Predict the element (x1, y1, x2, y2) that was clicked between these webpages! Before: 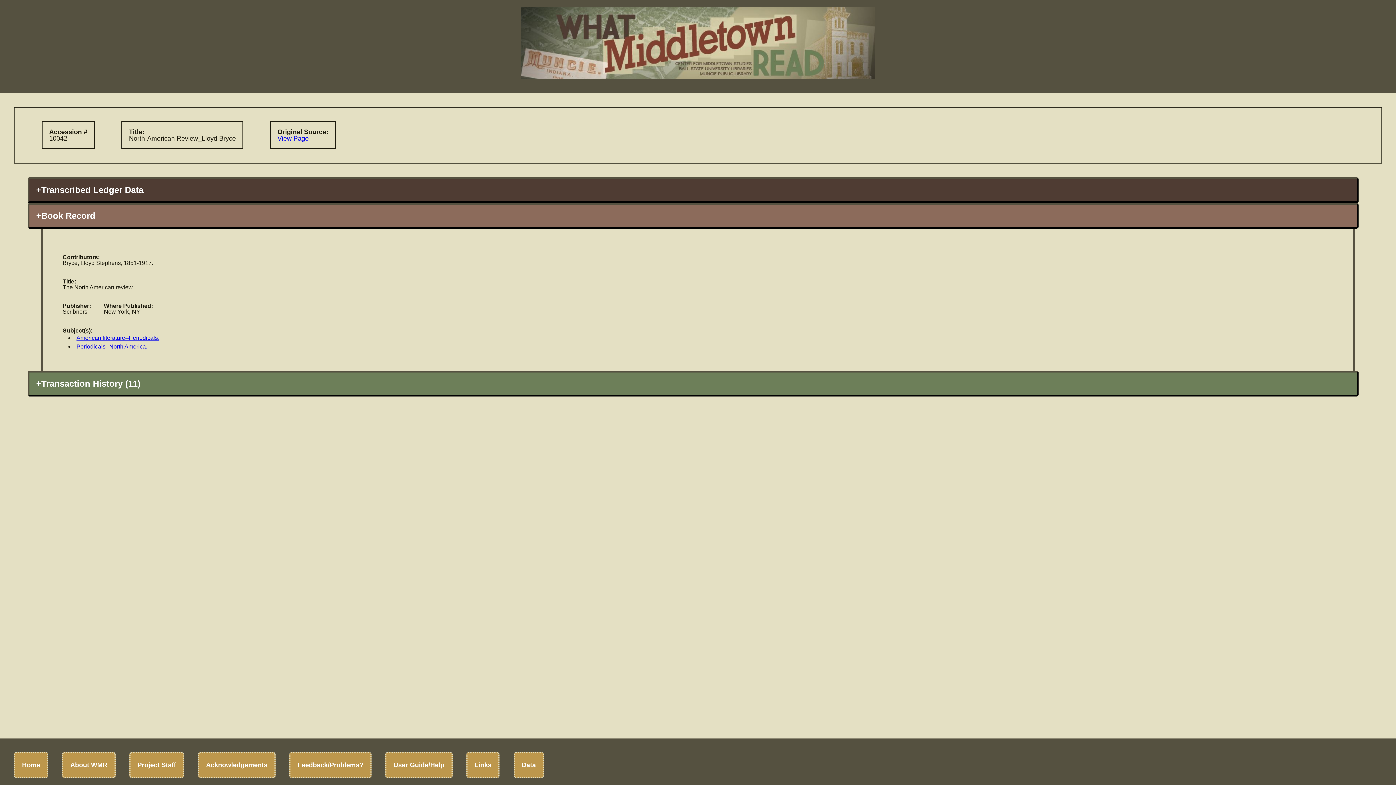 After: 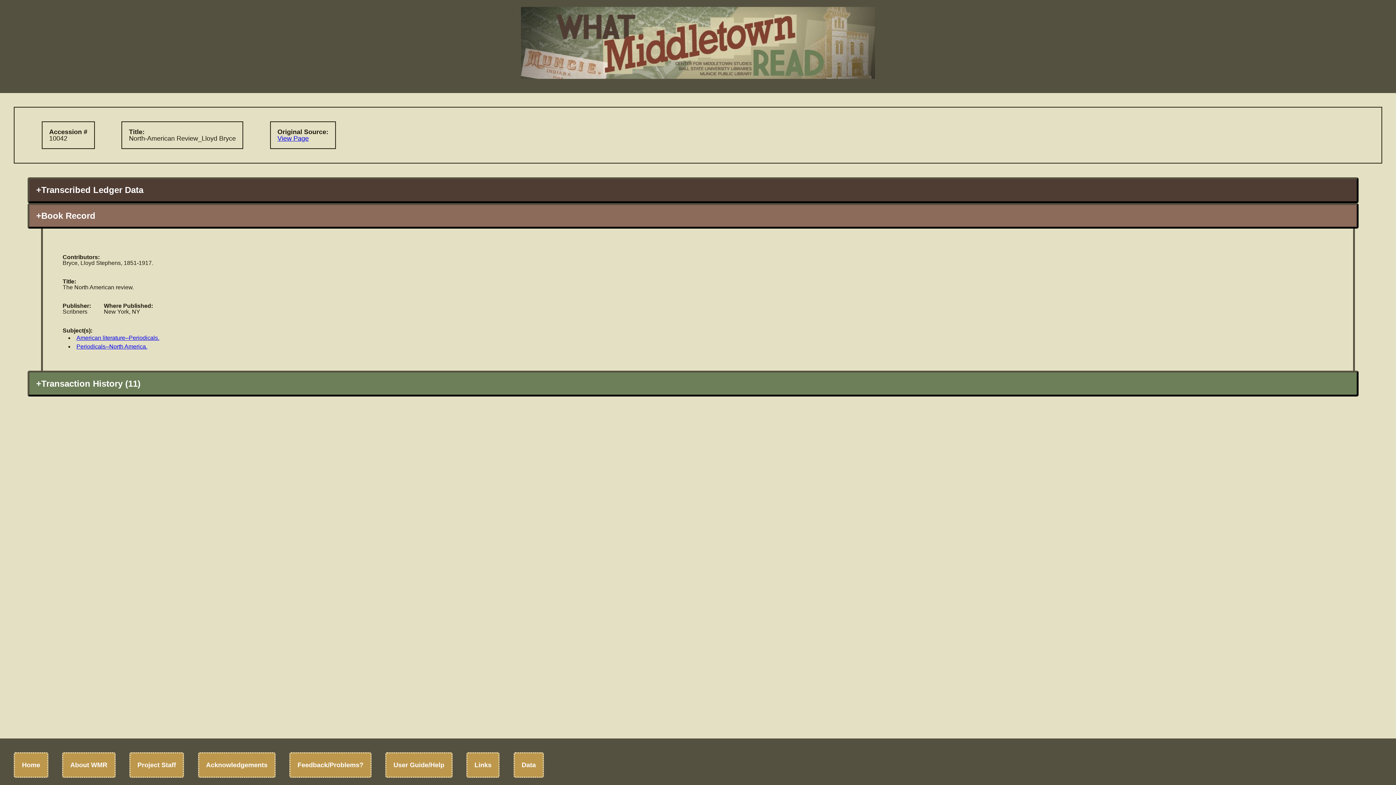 Action: bbox: (277, 134, 308, 142) label: View Page